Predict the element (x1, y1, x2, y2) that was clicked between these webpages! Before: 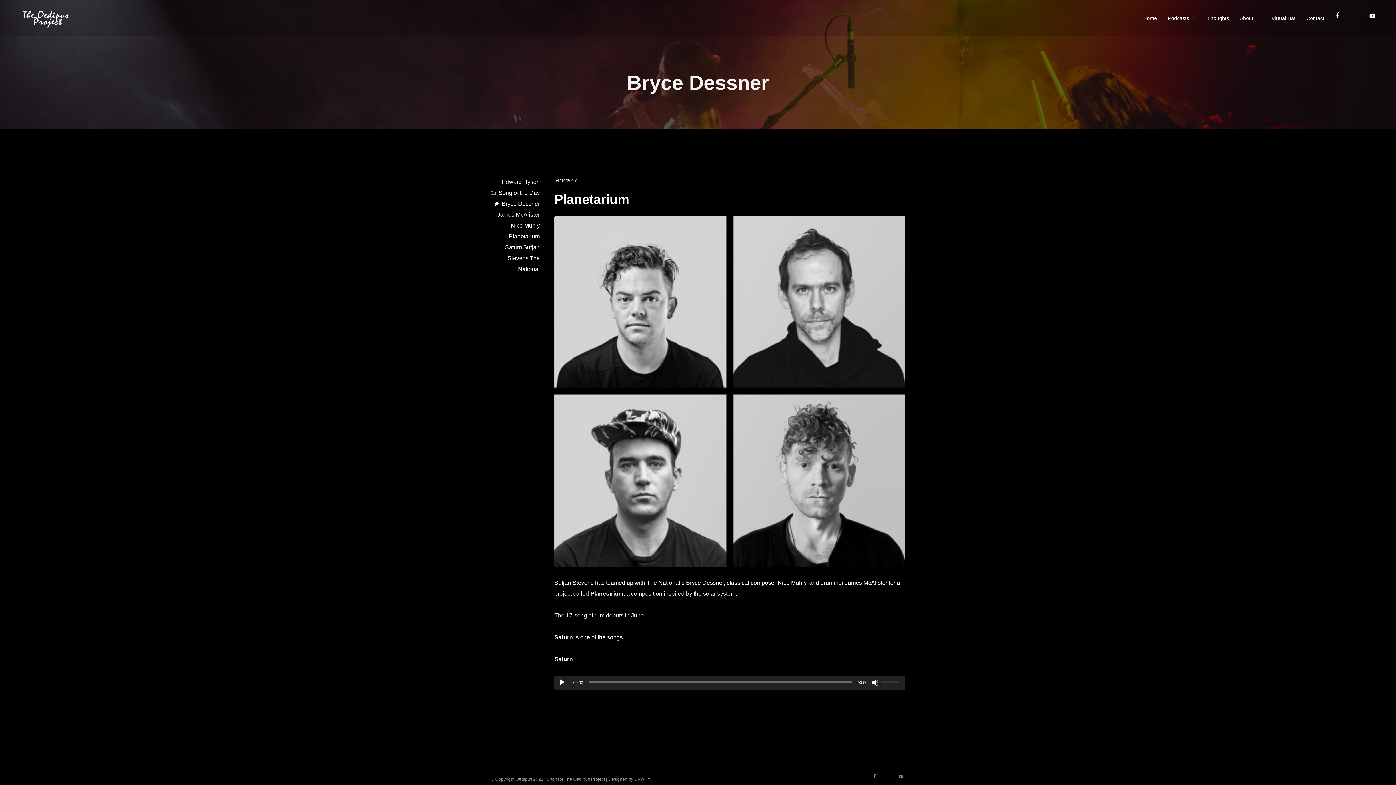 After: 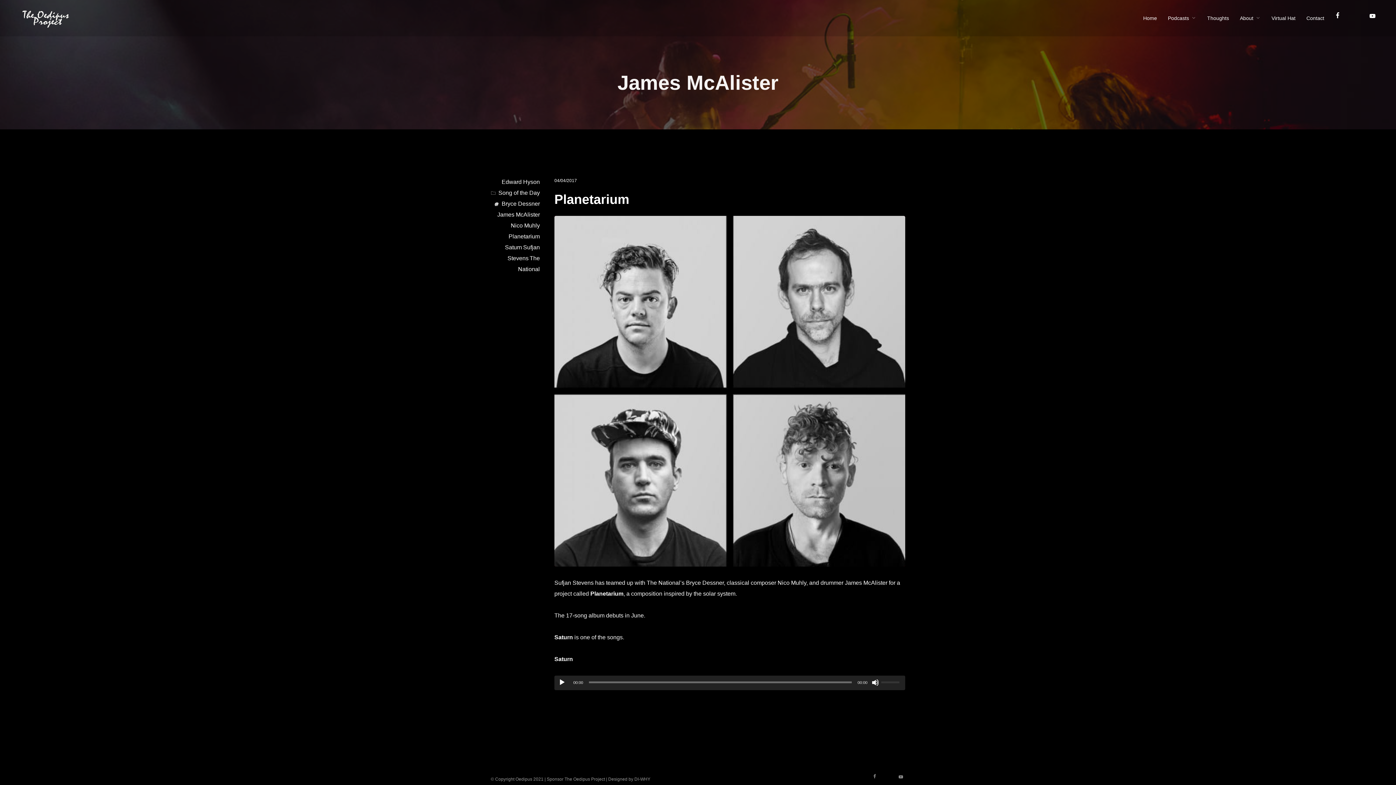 Action: bbox: (497, 211, 540, 217) label: James McAlister